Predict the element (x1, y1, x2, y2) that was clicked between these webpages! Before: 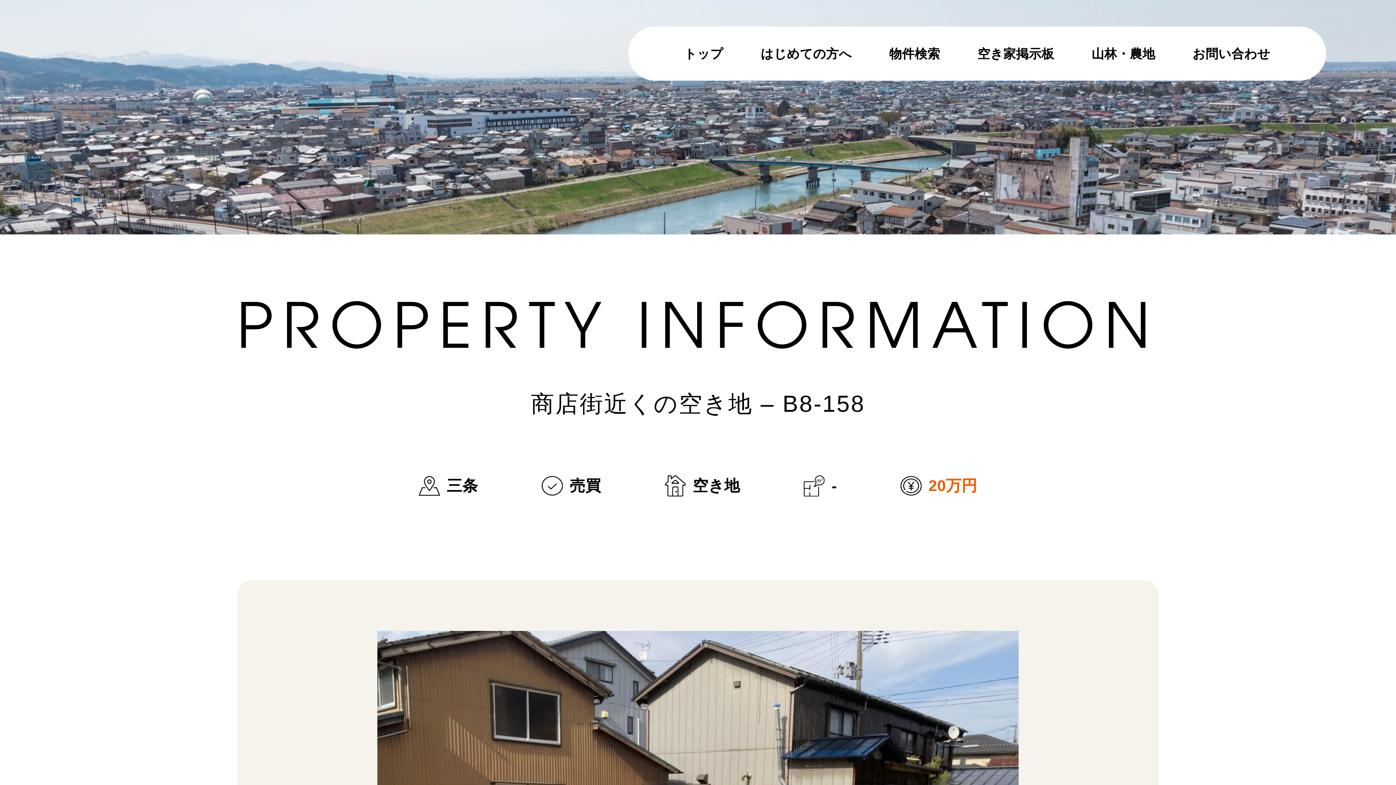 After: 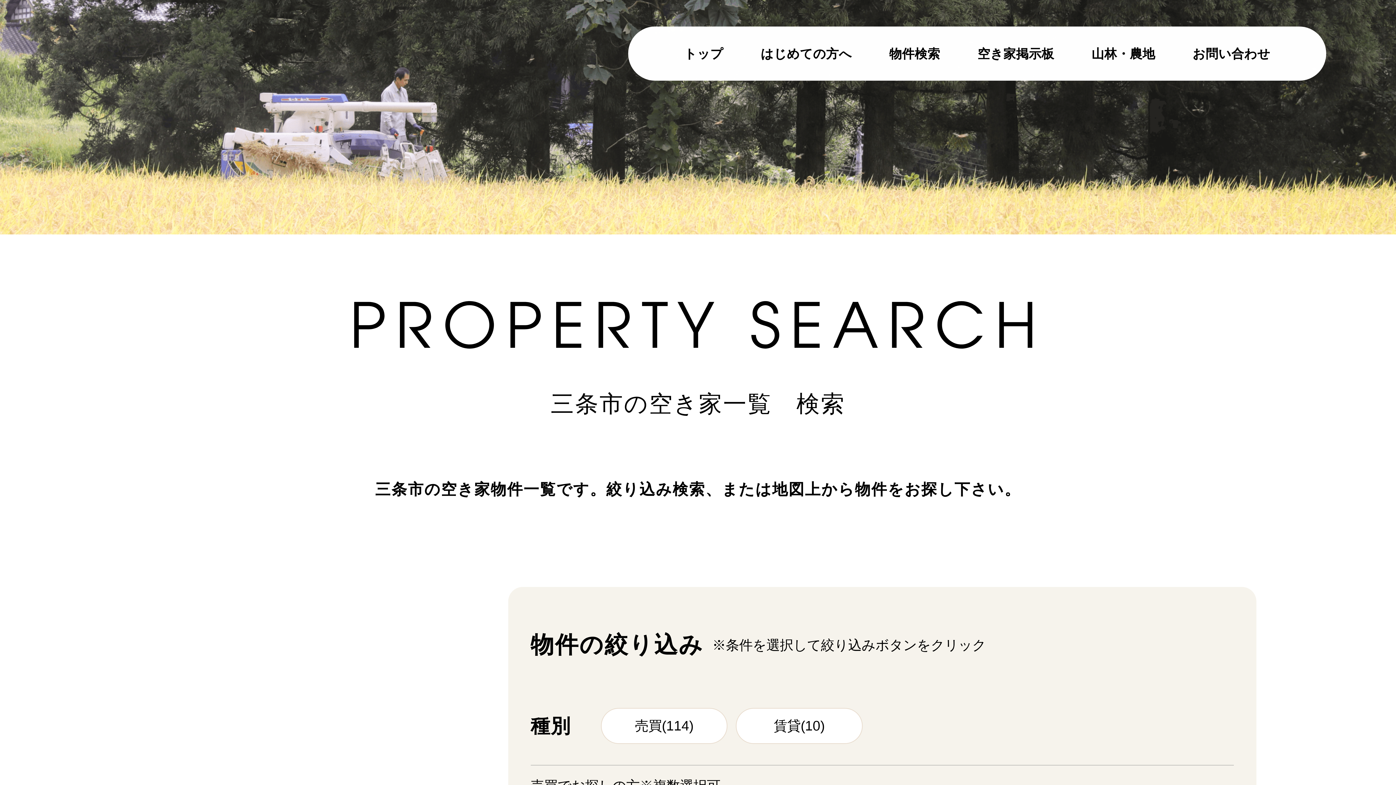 Action: label: 物件検索 bbox: (889, 26, 940, 80)